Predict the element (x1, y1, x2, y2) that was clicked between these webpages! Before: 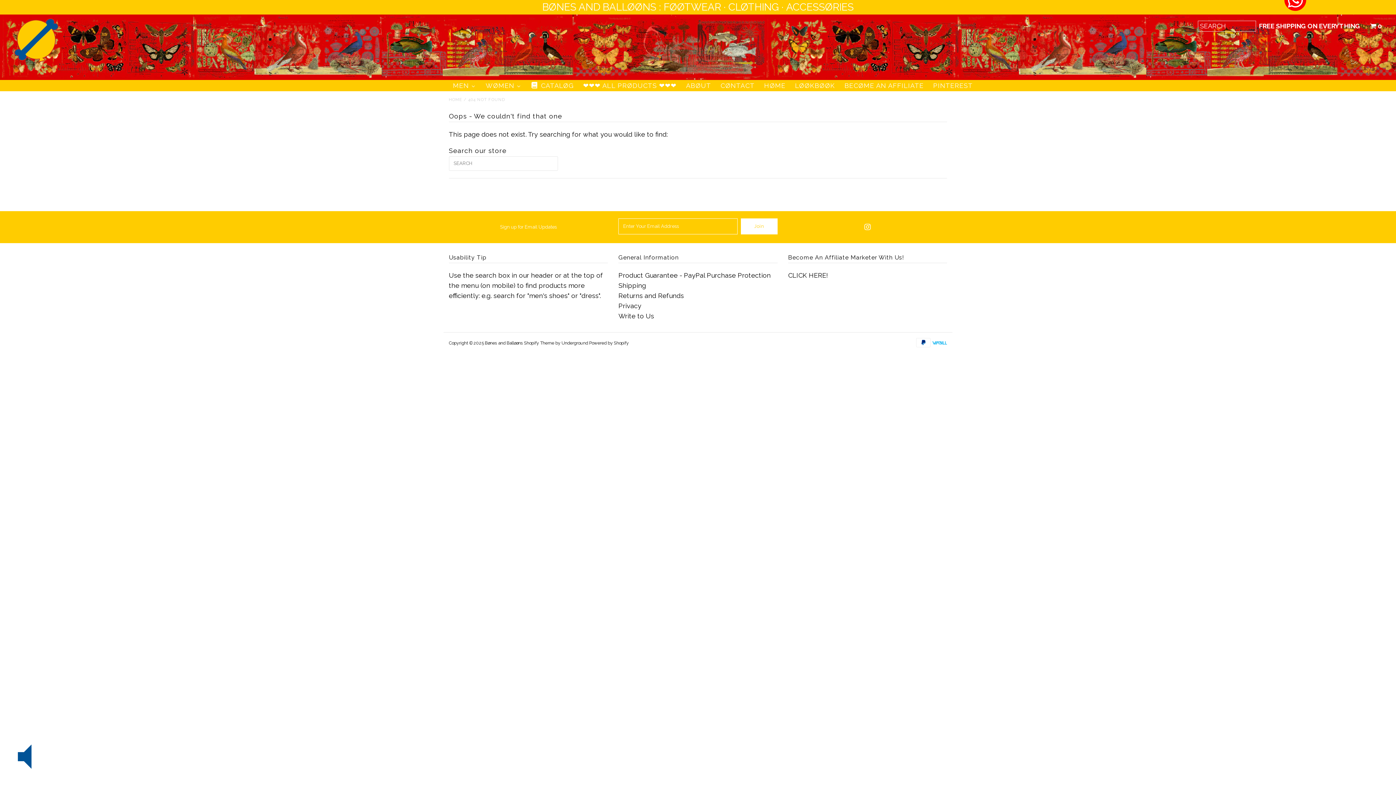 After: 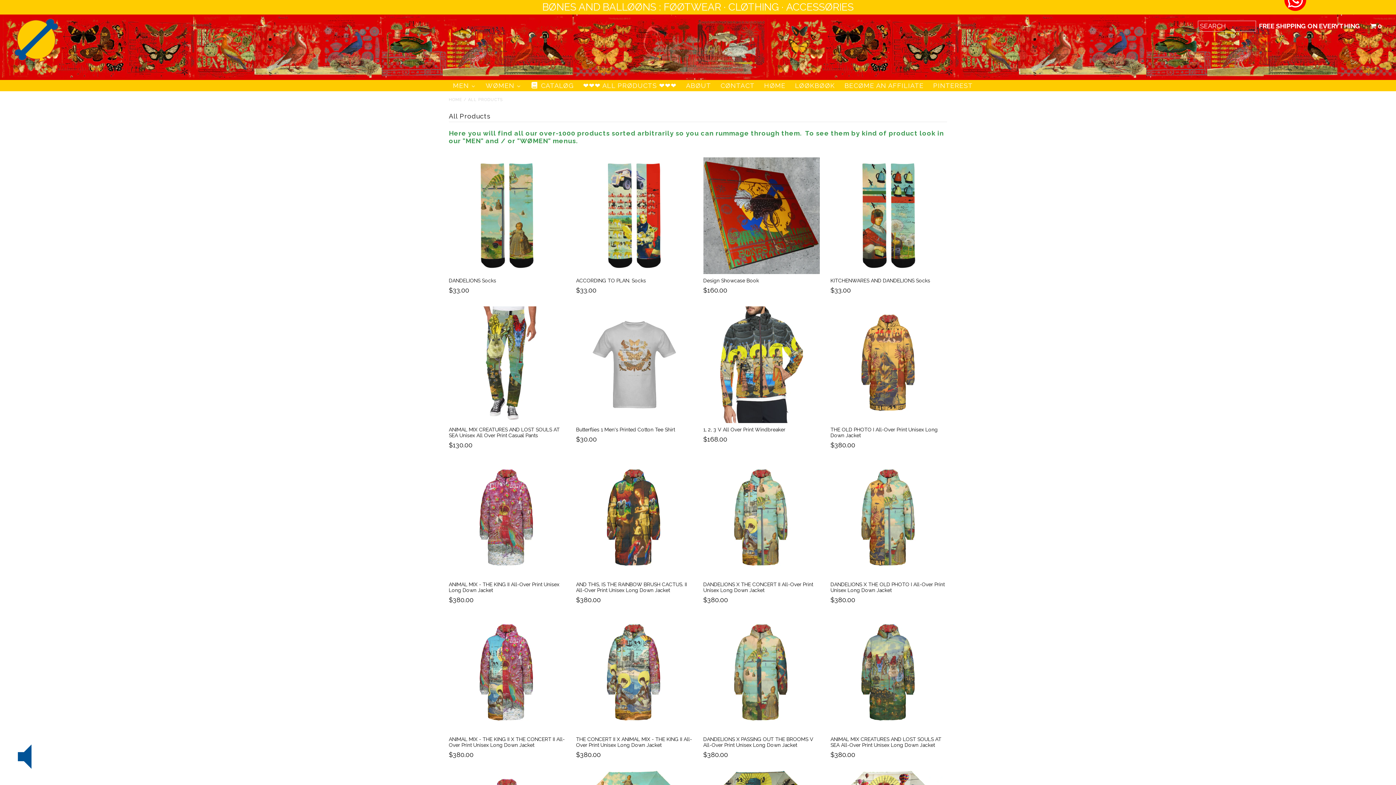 Action: bbox: (578, 80, 681, 91) label: ❤️❤️❤️ ALL PRØDUCTS ❤️❤️❤️